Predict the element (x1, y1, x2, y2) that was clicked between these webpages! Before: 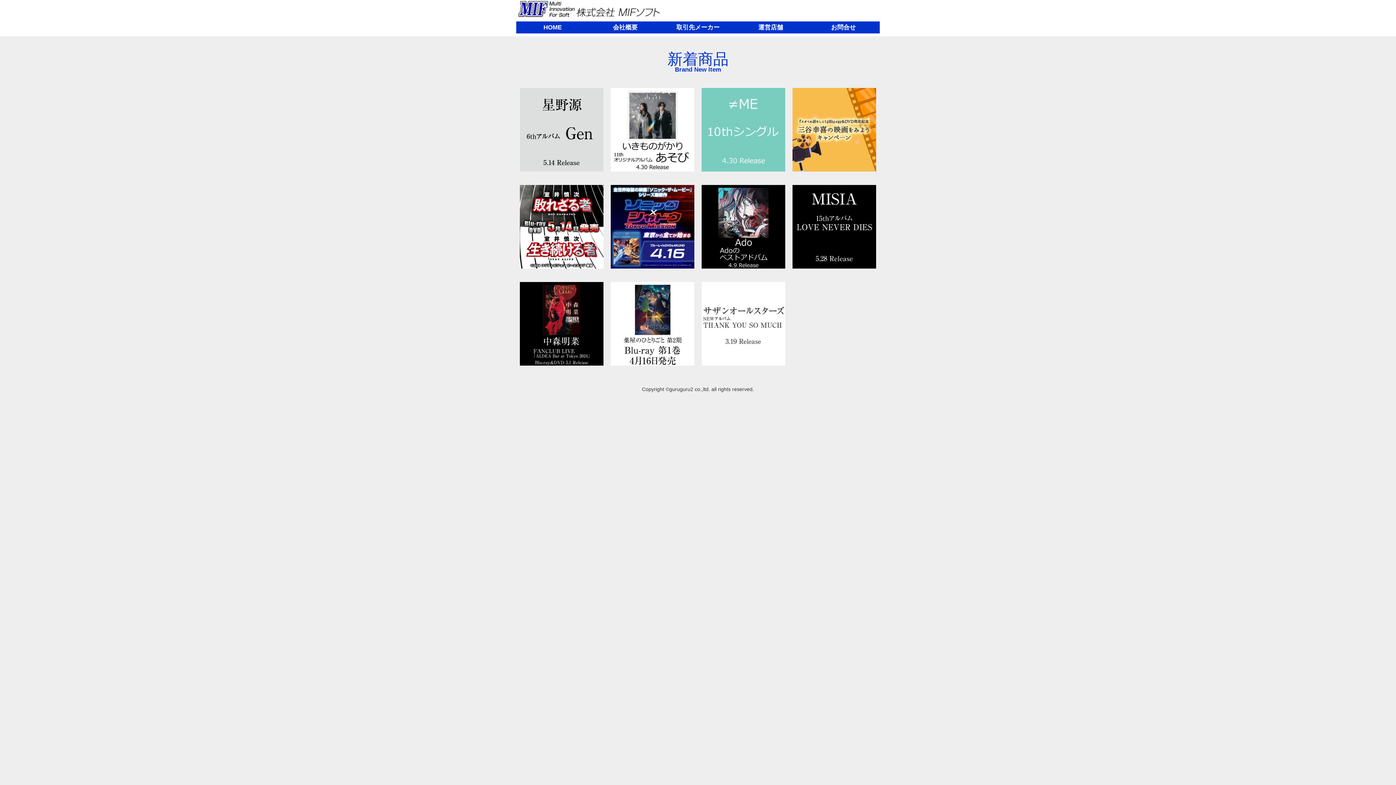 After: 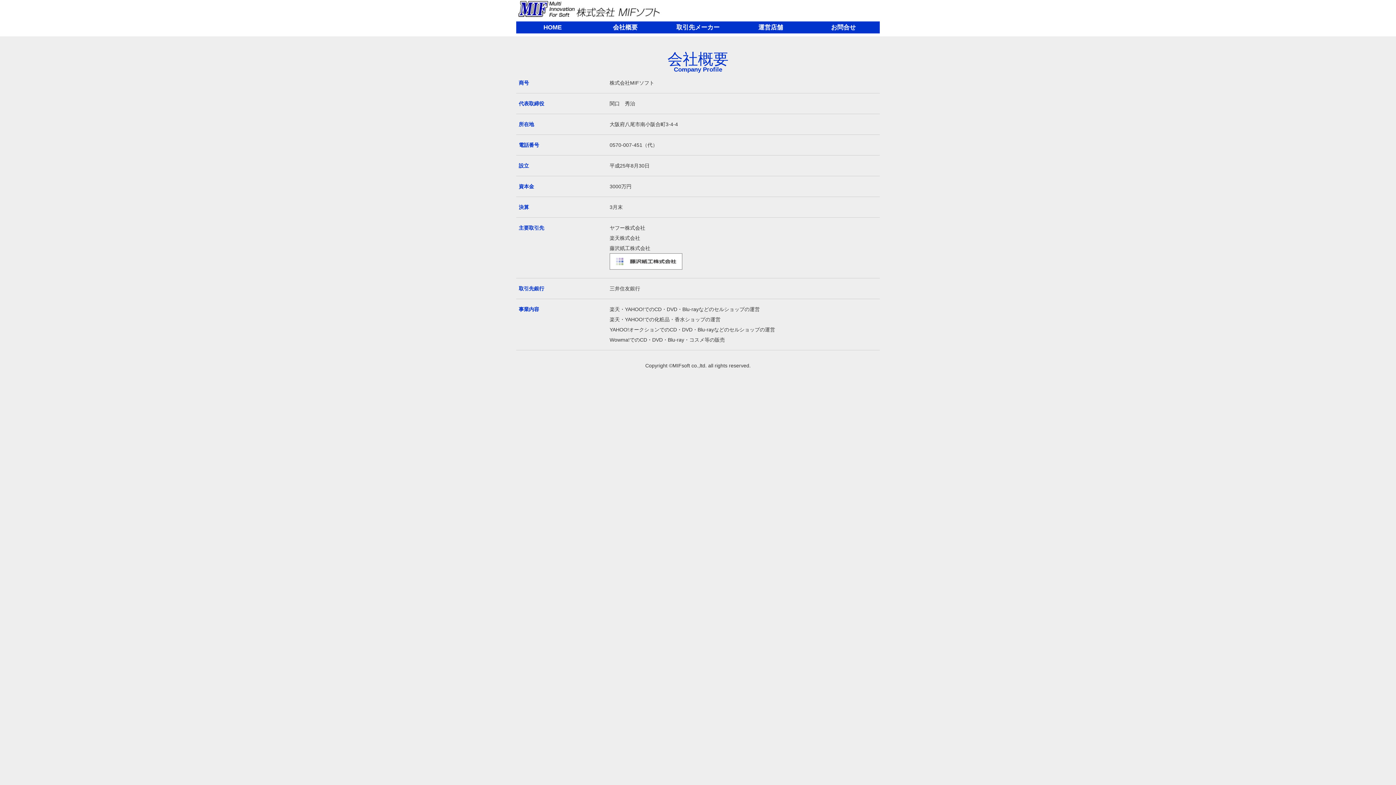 Action: bbox: (613, 24, 637, 30) label: 会社概要